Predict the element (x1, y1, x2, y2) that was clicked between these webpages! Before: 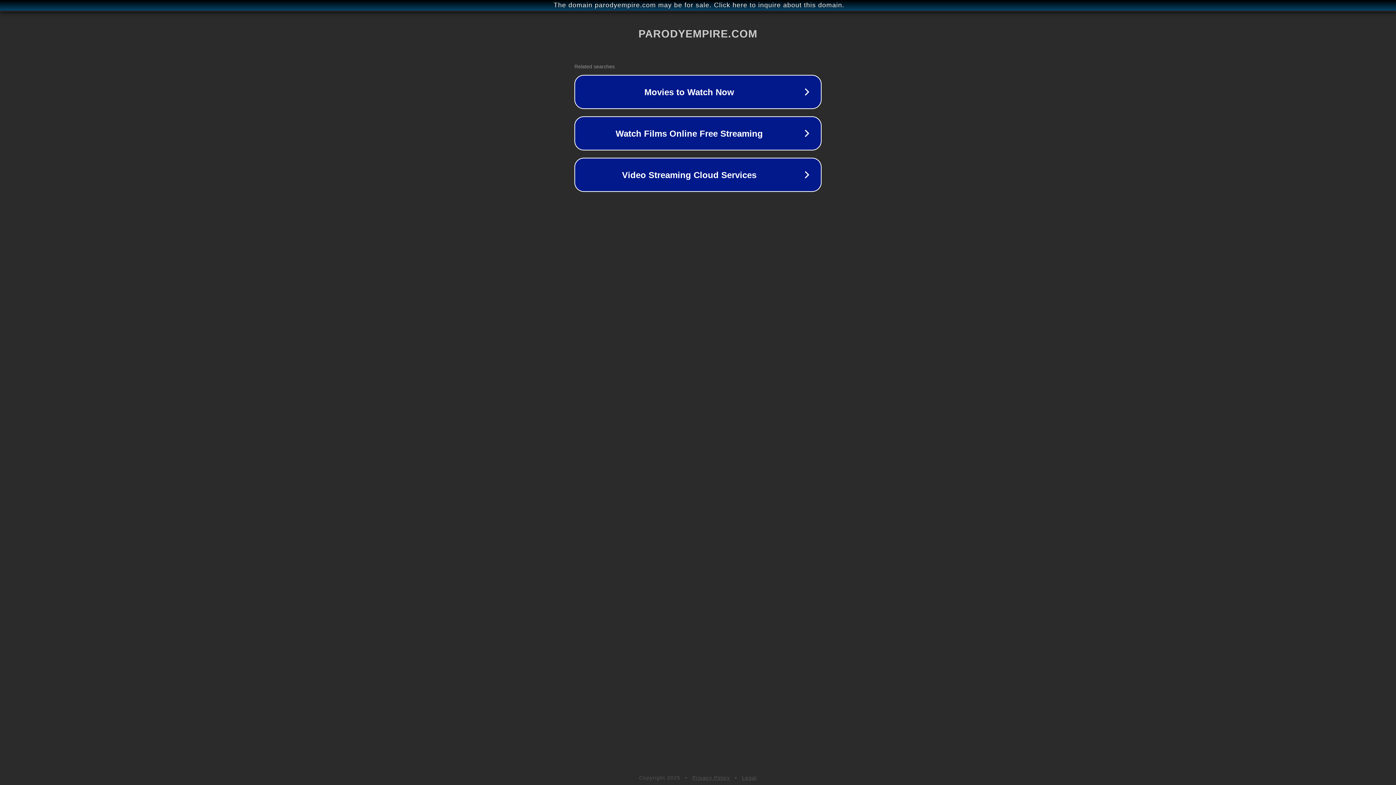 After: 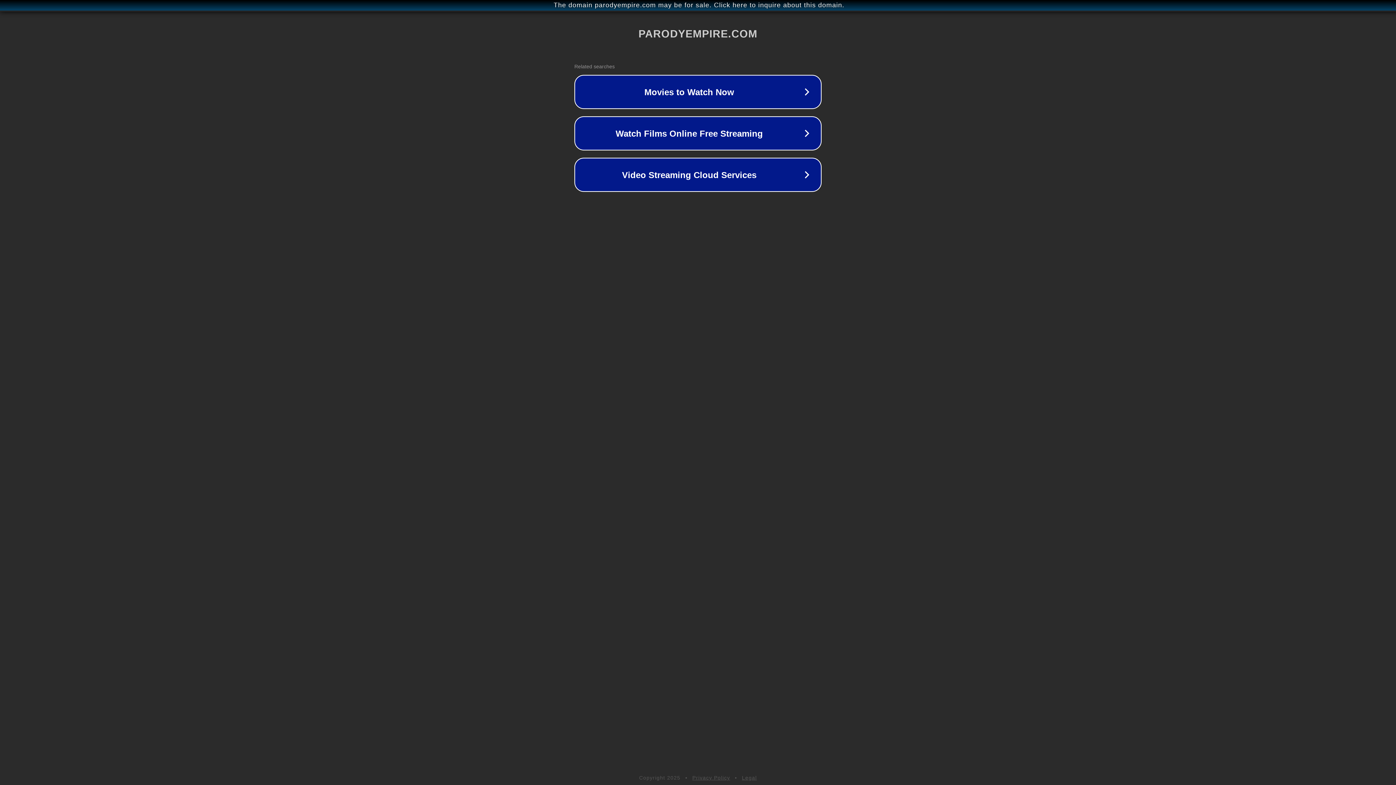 Action: label: Legal bbox: (742, 775, 757, 781)